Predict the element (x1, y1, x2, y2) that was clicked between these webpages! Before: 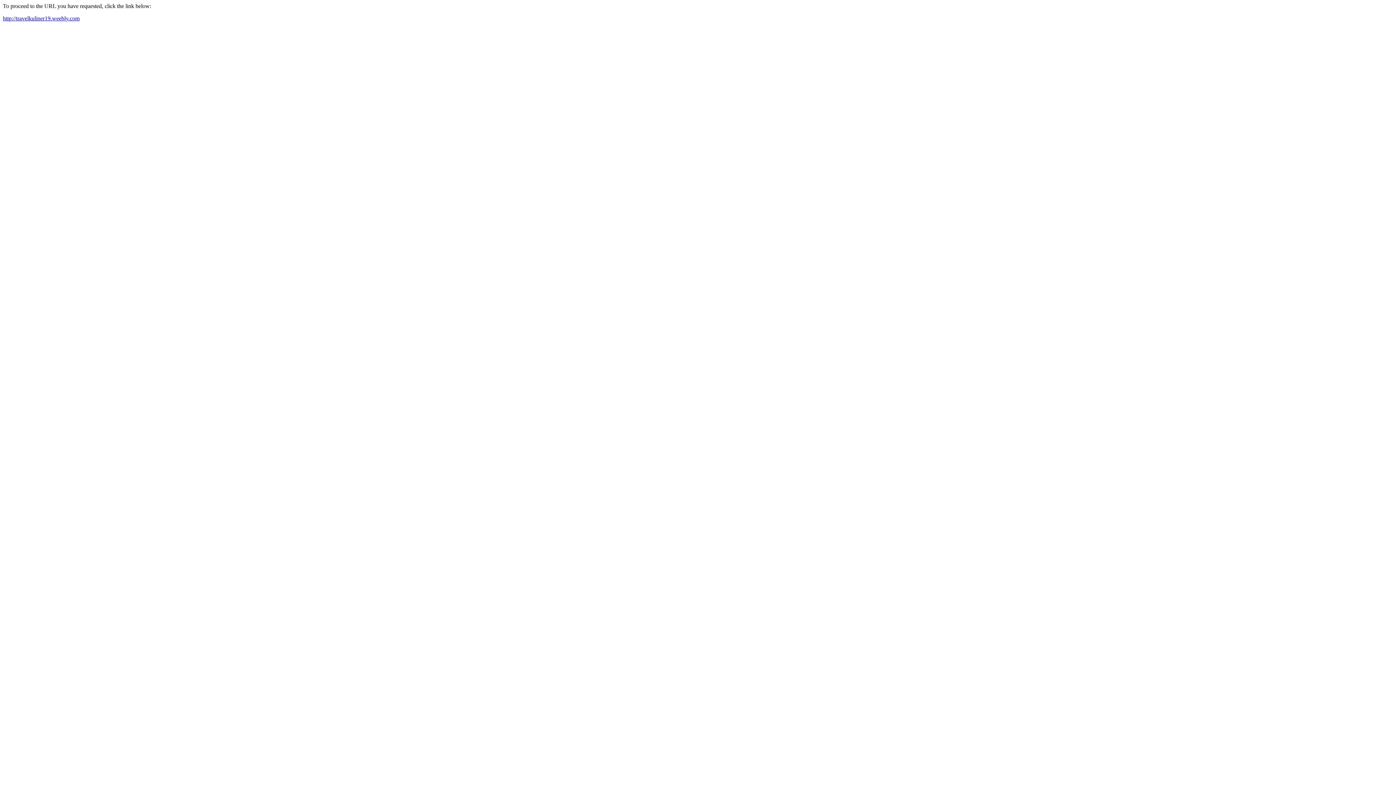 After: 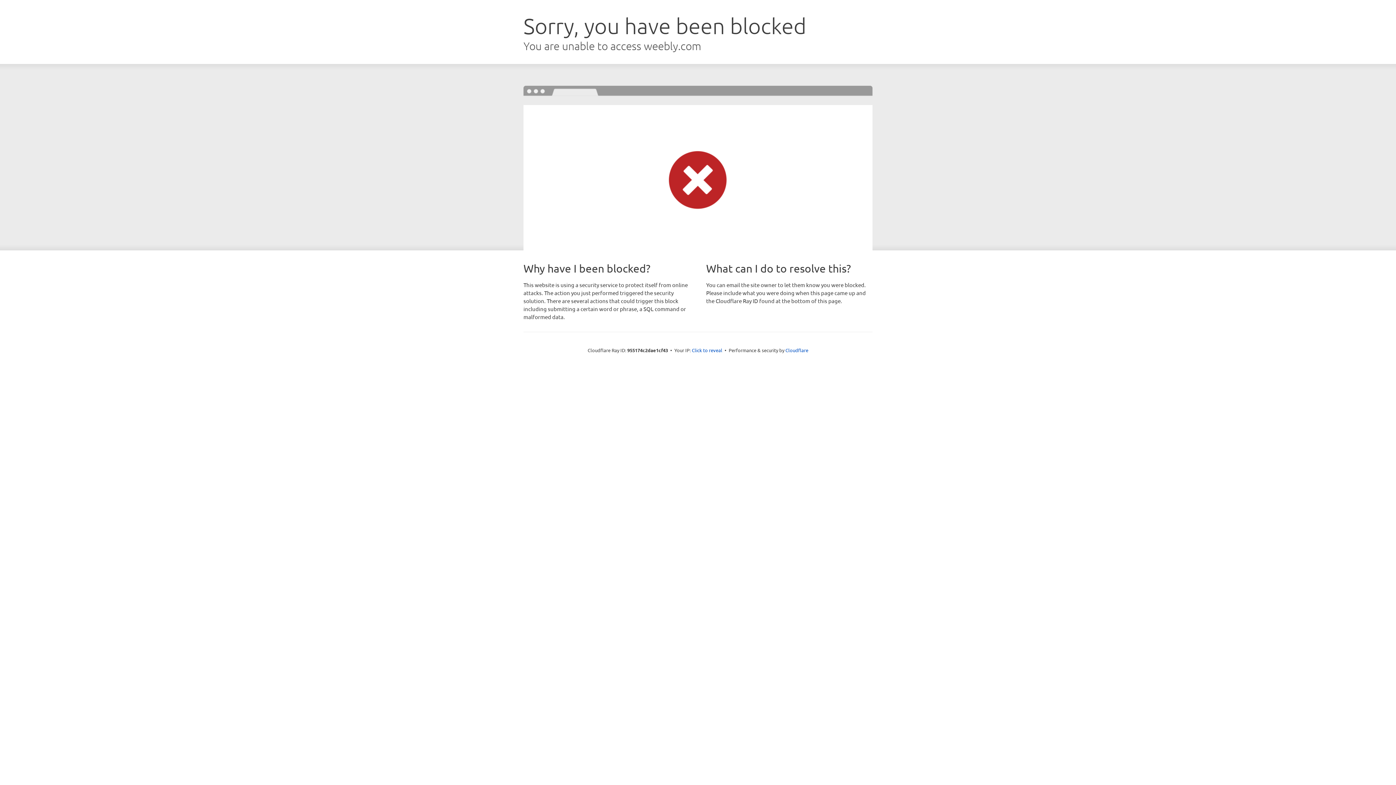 Action: bbox: (2, 15, 79, 21) label: http://travelkuliner19.weebly.com